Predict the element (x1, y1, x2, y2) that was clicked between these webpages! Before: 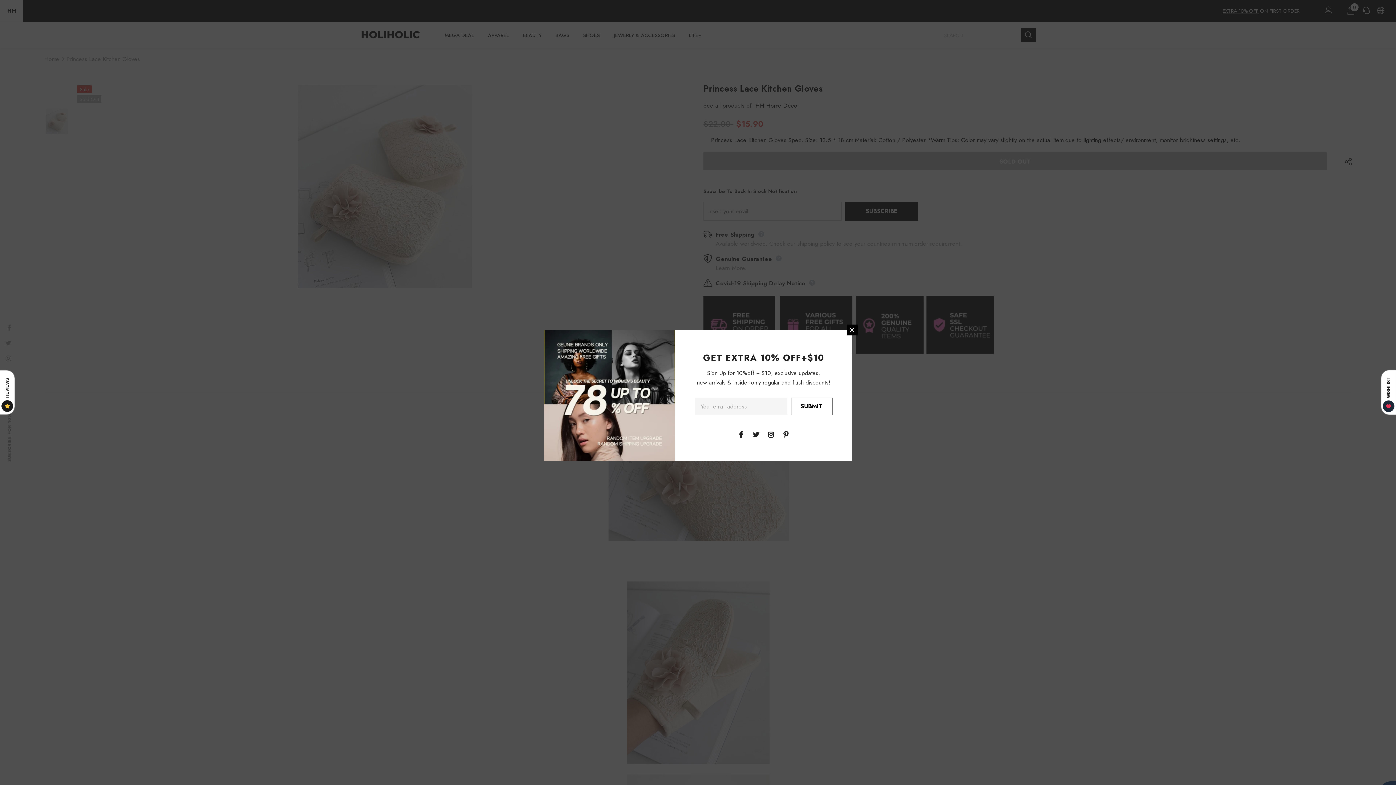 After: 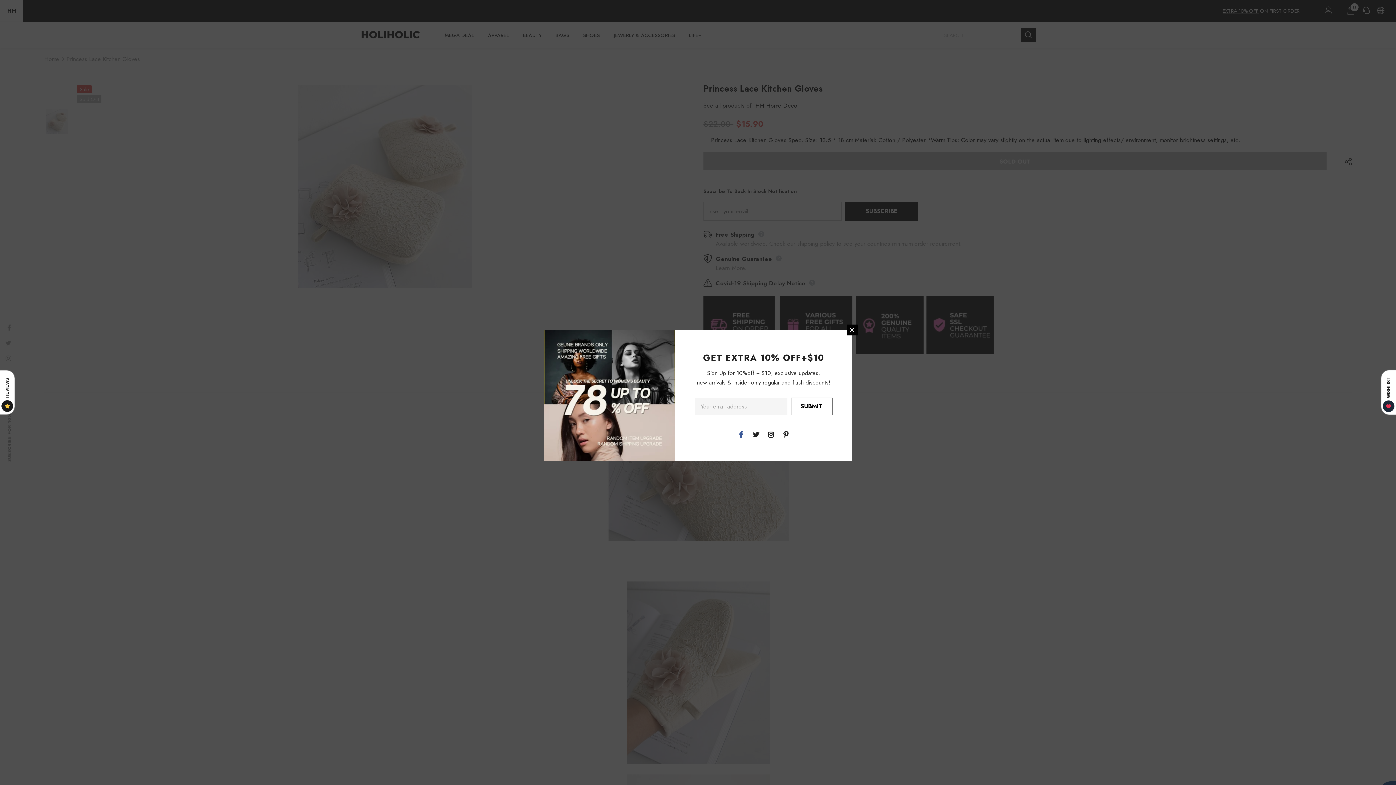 Action: bbox: (735, 429, 746, 440)